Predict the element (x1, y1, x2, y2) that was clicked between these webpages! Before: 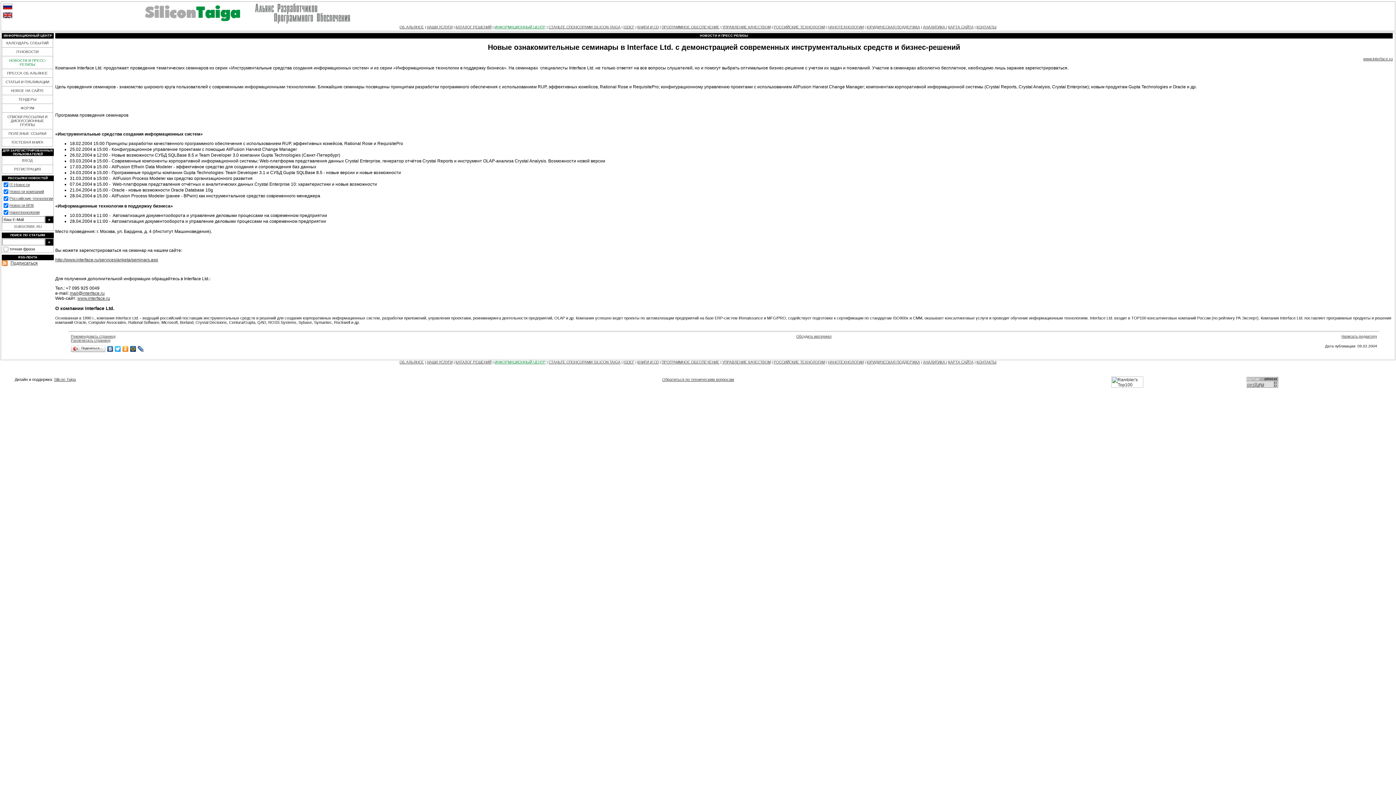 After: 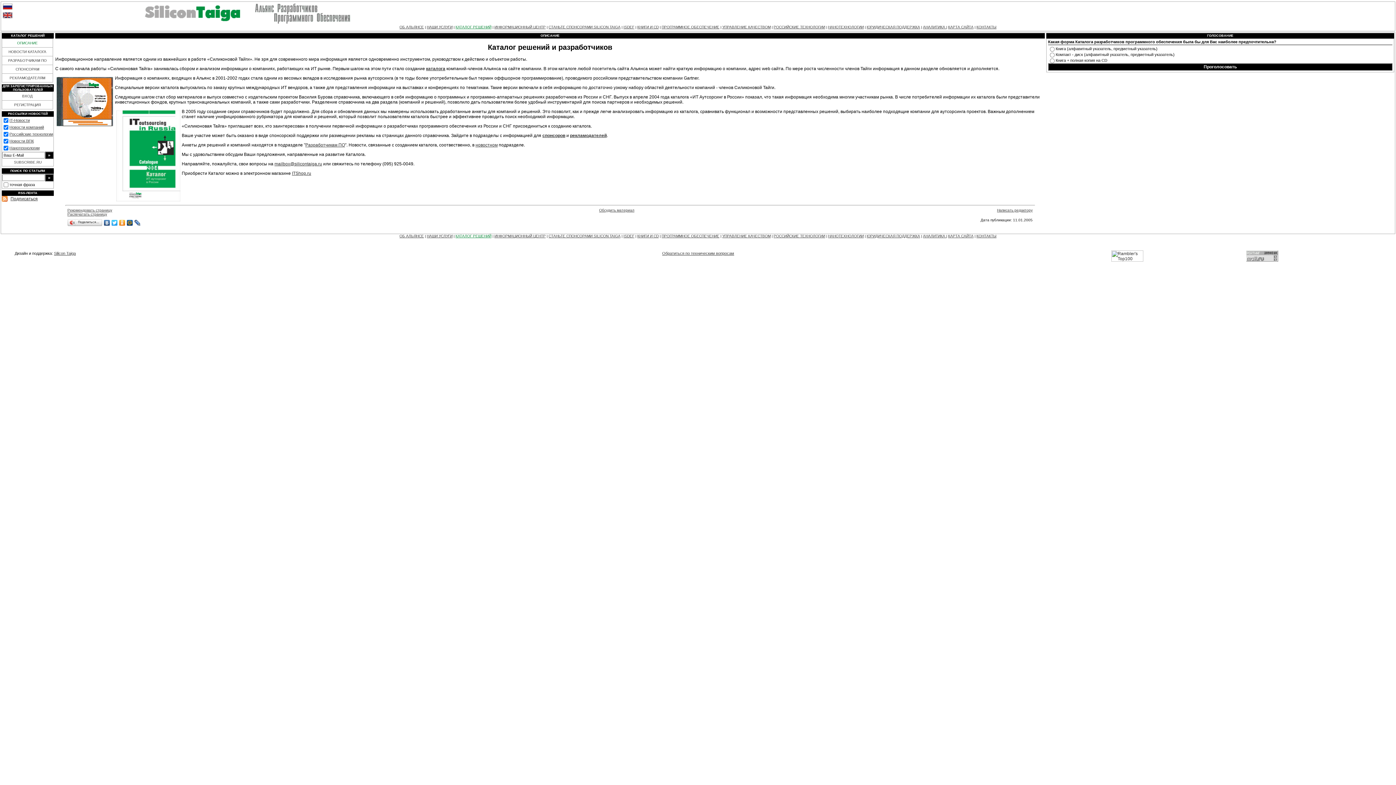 Action: label: КАТАЛОГ РЕШЕНИЙ bbox: (455, 25, 491, 29)